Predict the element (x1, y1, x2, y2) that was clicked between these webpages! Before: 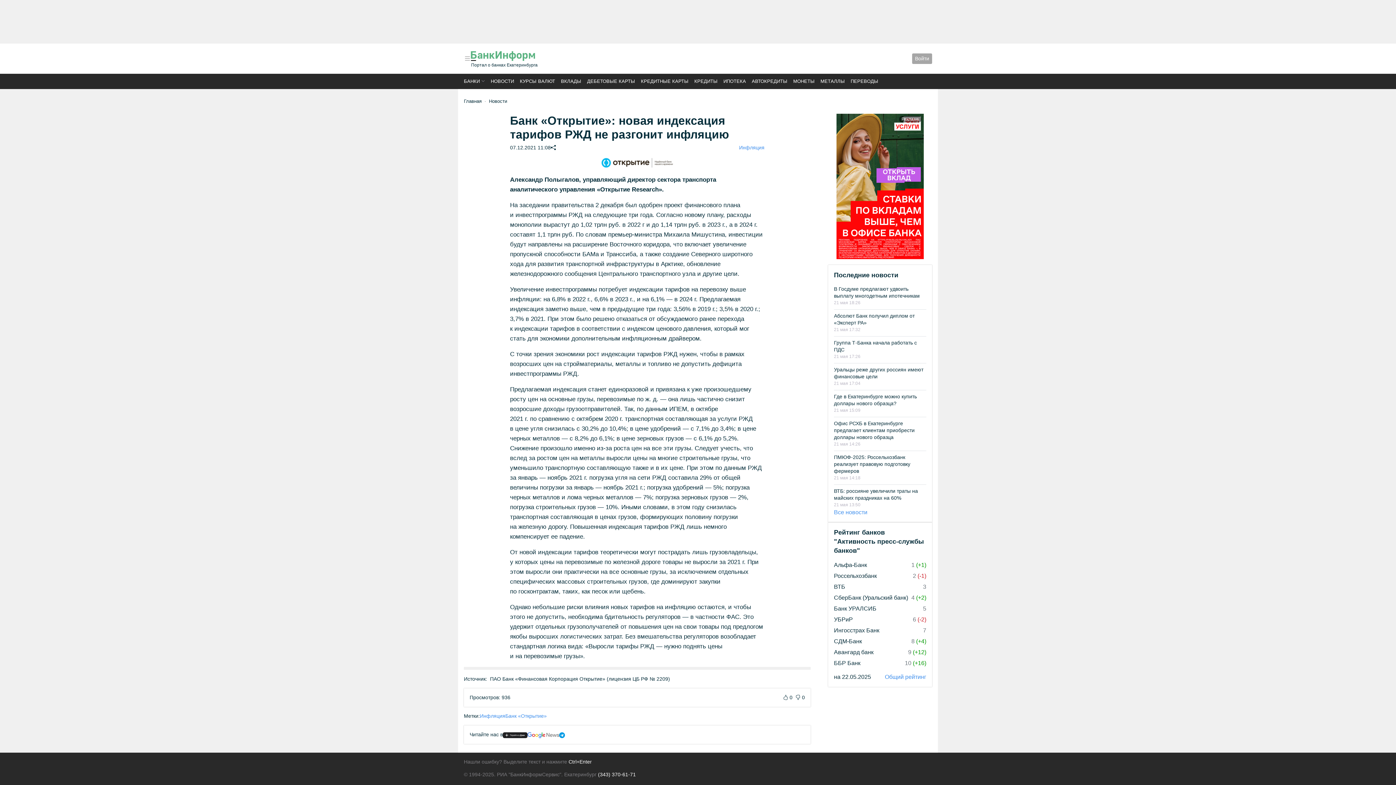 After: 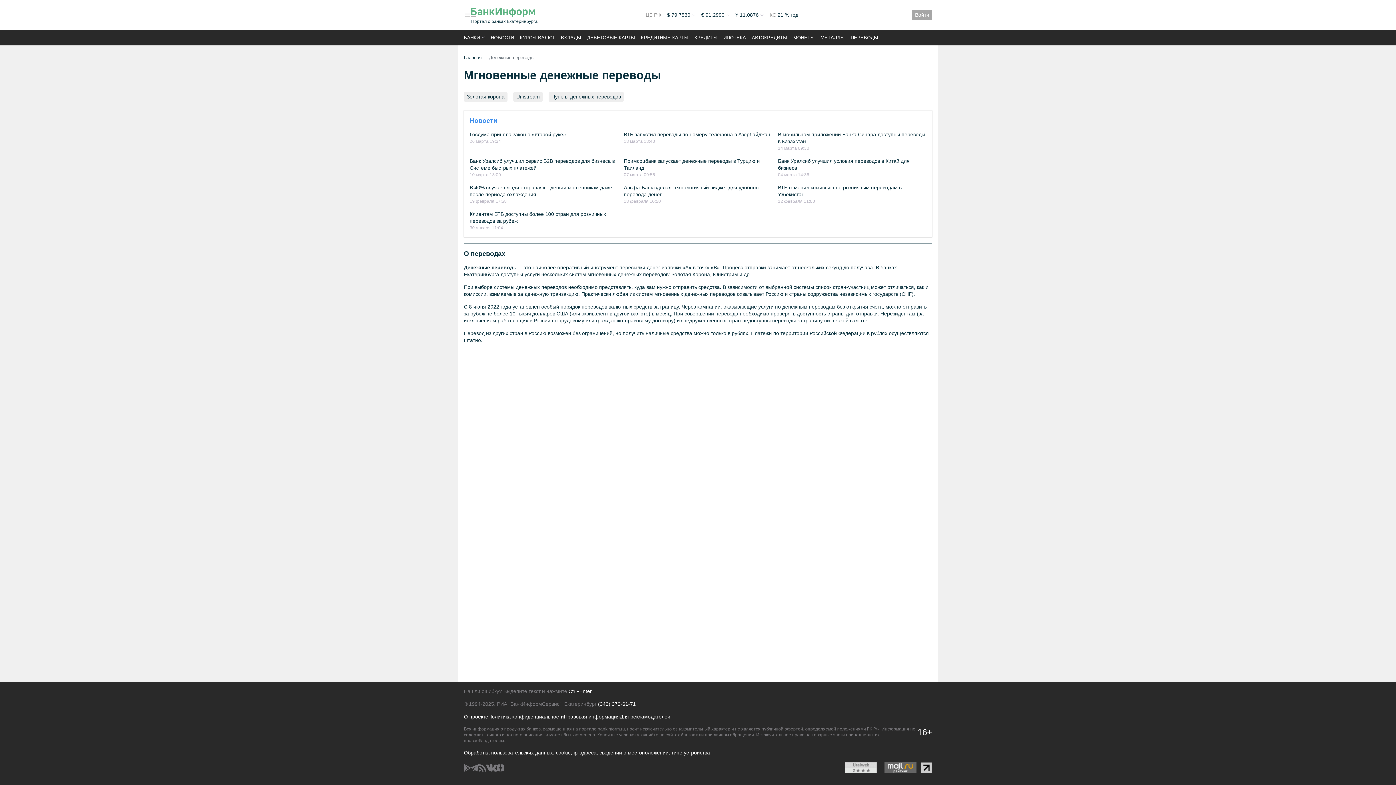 Action: label: ПЕРЕВОДЫ bbox: (850, 78, 878, 84)